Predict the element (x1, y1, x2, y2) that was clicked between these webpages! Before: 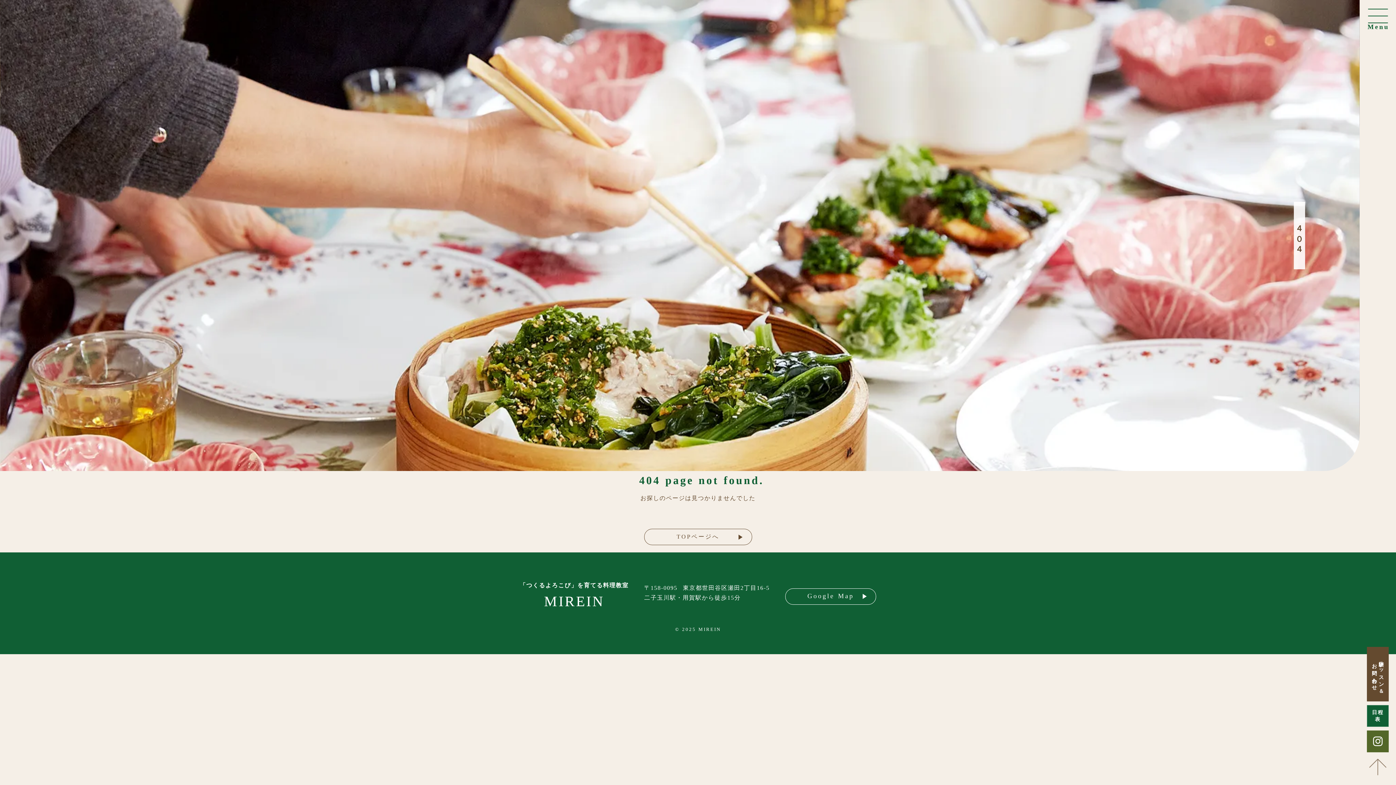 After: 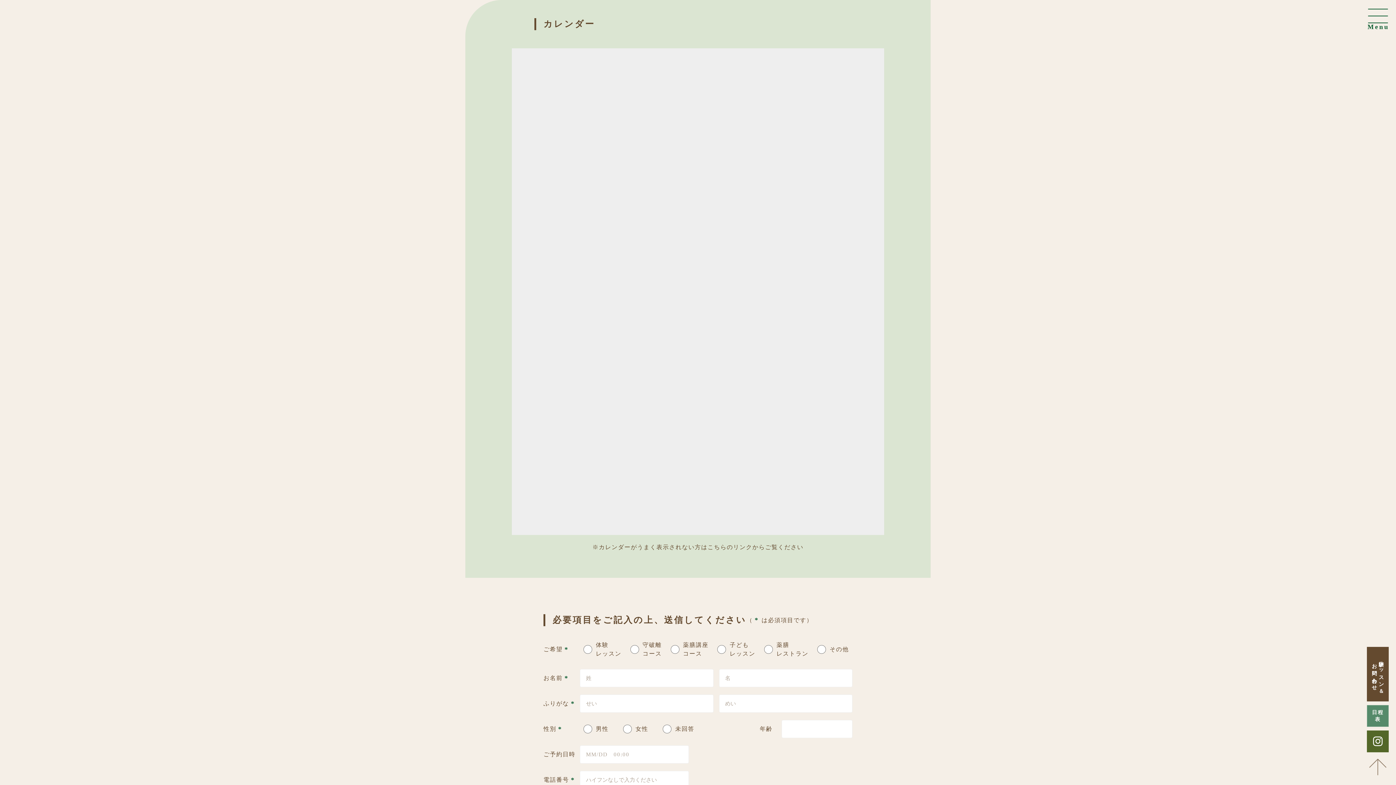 Action: bbox: (1367, 705, 1389, 727) label: 日程
表
